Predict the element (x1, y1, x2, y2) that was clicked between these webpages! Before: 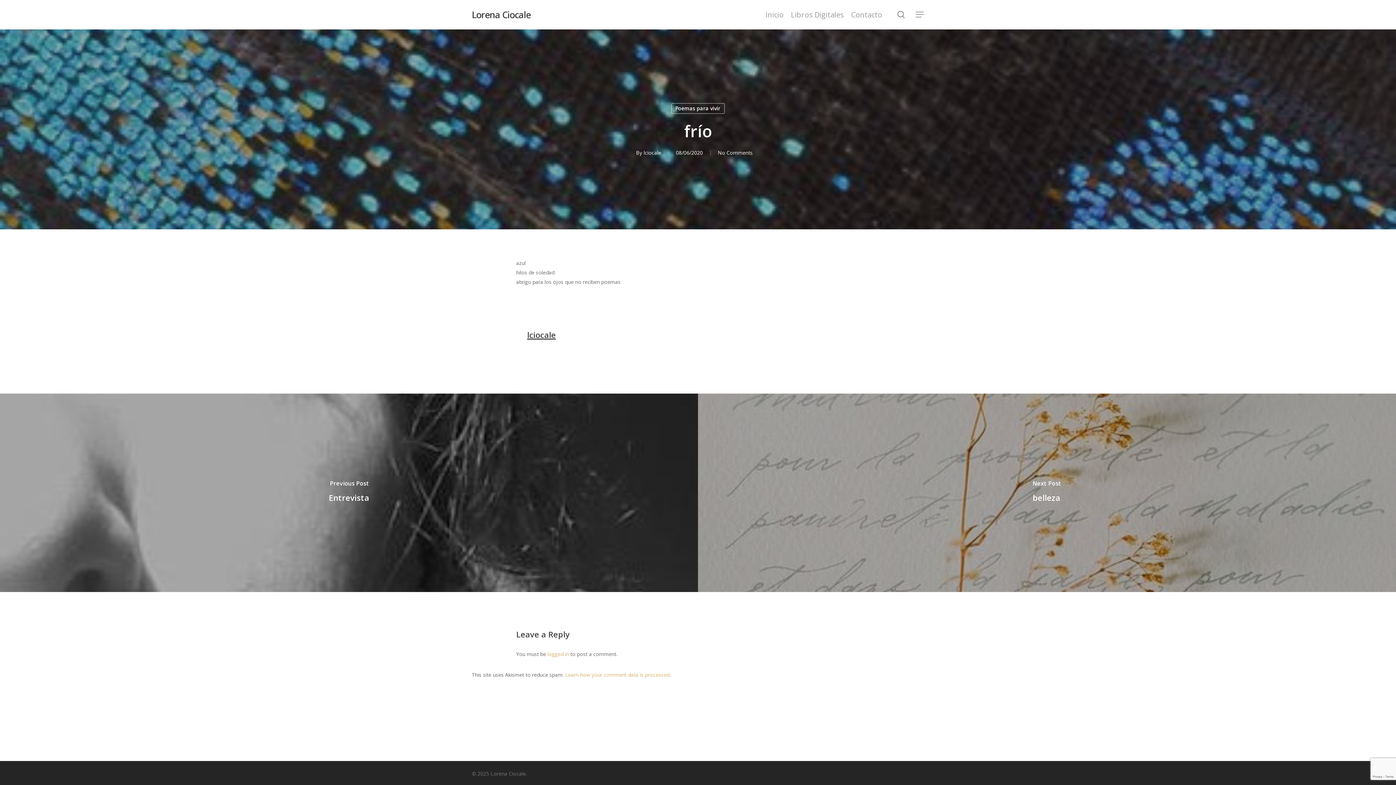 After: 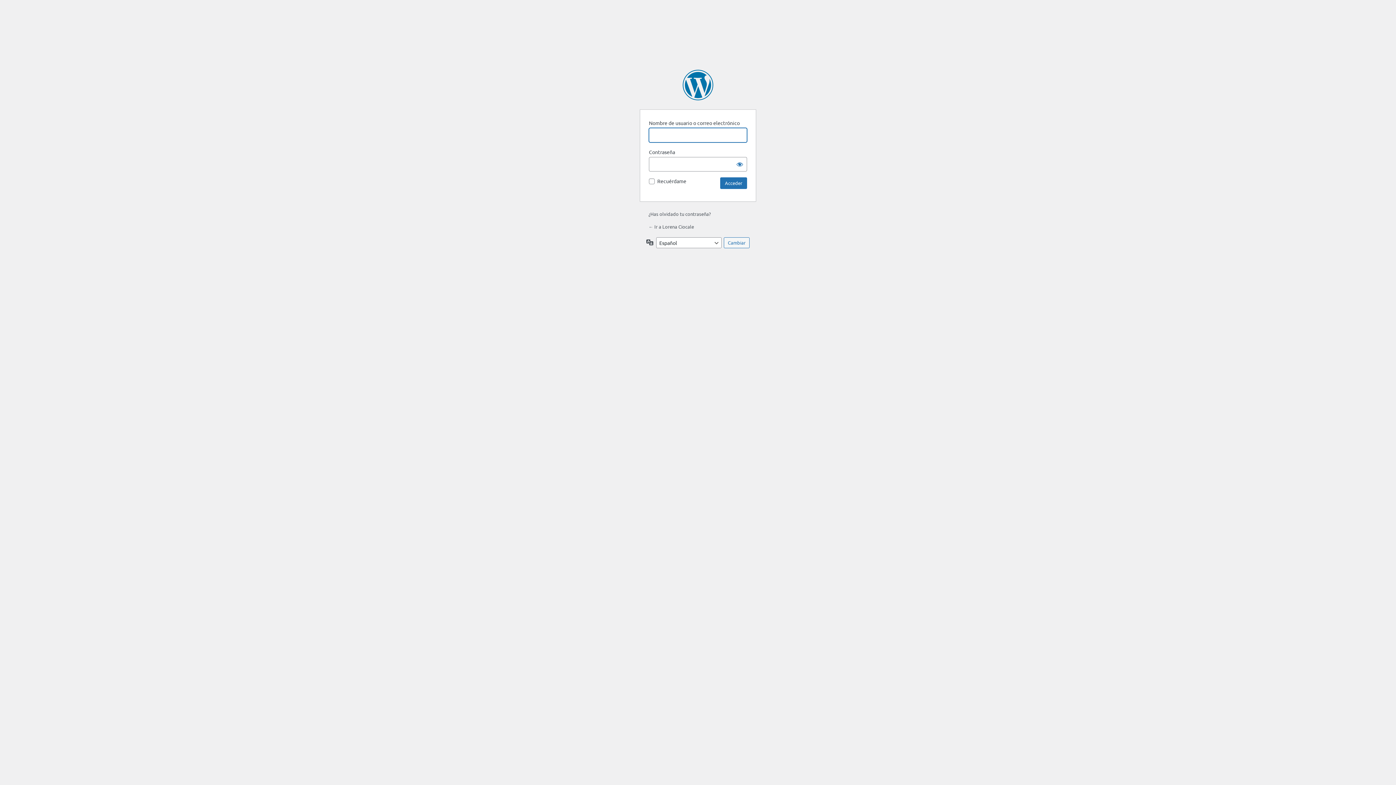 Action: label: logged in bbox: (547, 651, 569, 657)